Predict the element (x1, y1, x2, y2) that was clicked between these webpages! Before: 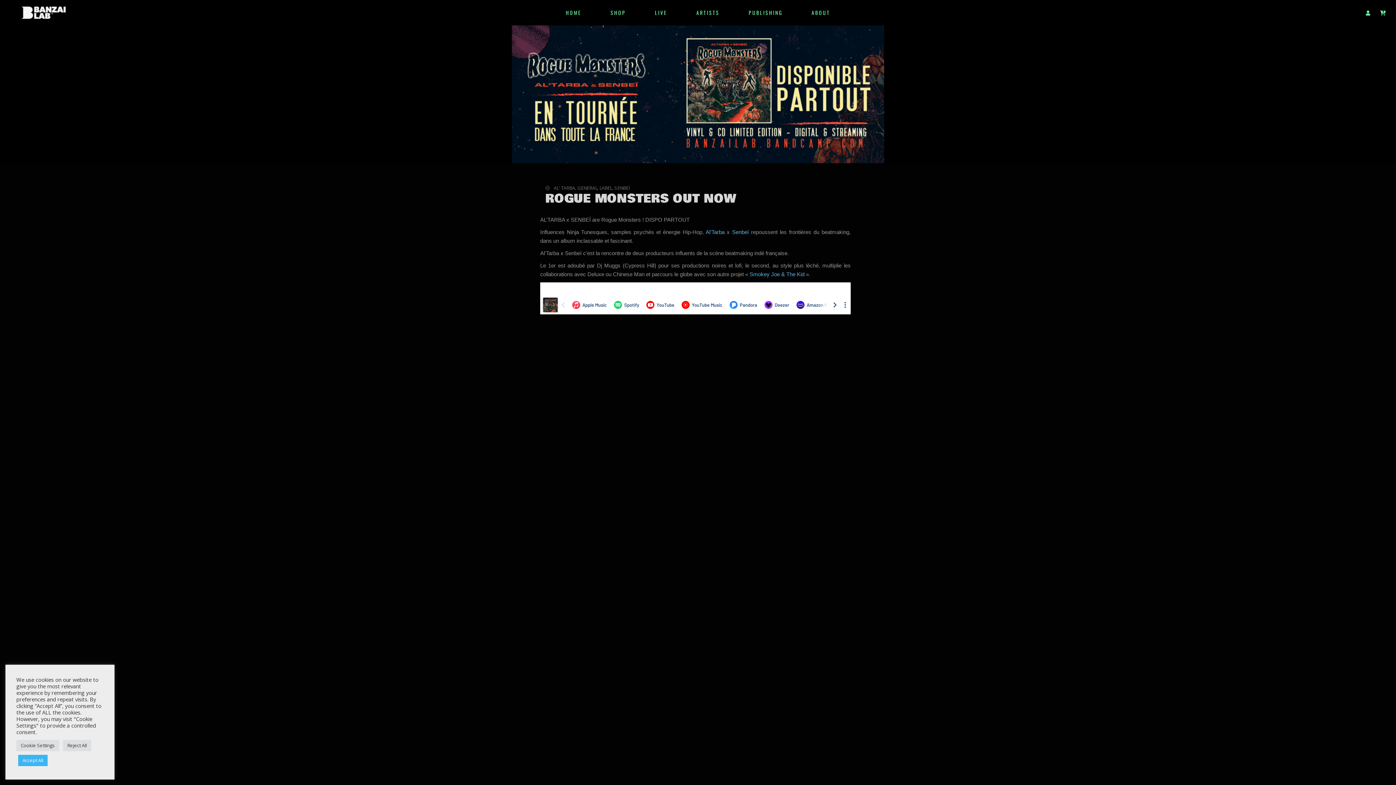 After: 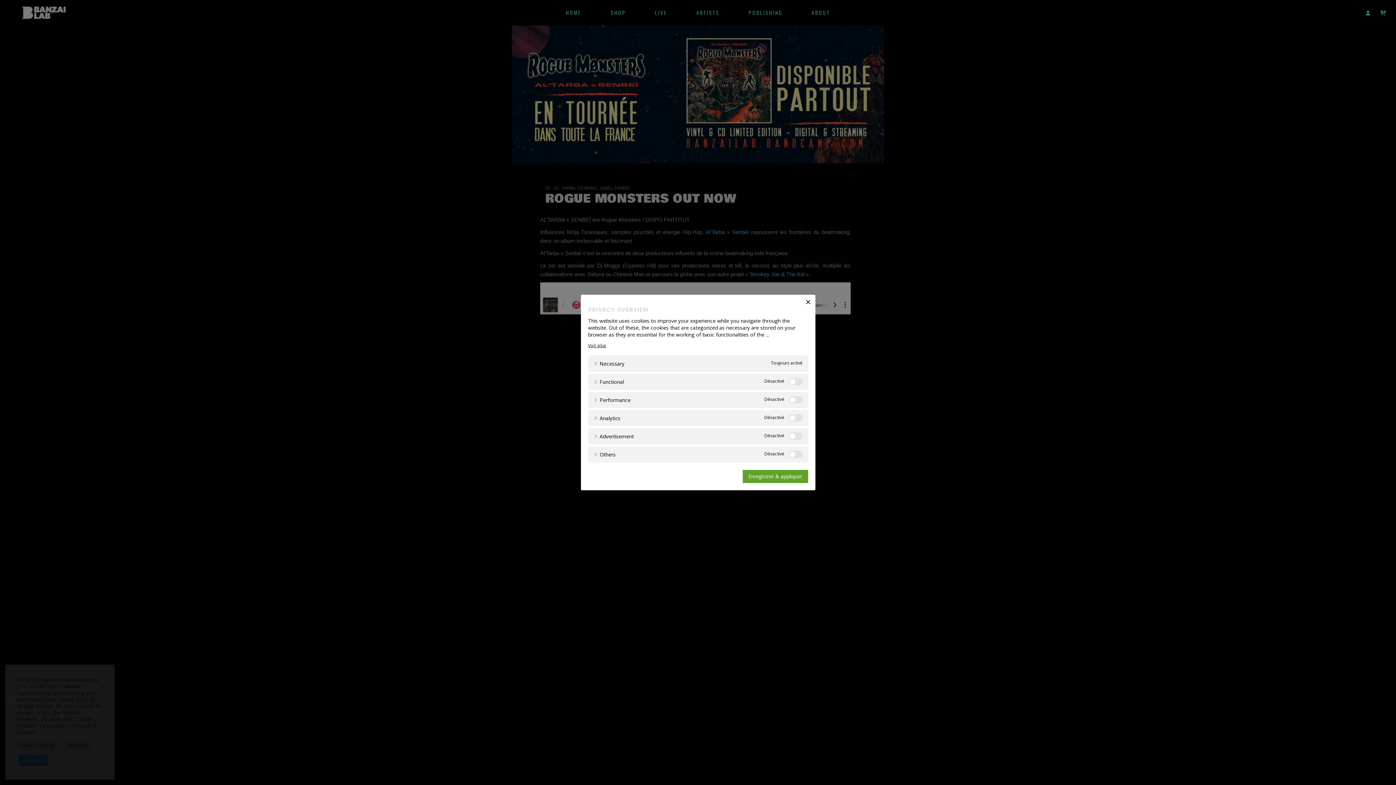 Action: label: Cookie Settings bbox: (16, 740, 59, 751)